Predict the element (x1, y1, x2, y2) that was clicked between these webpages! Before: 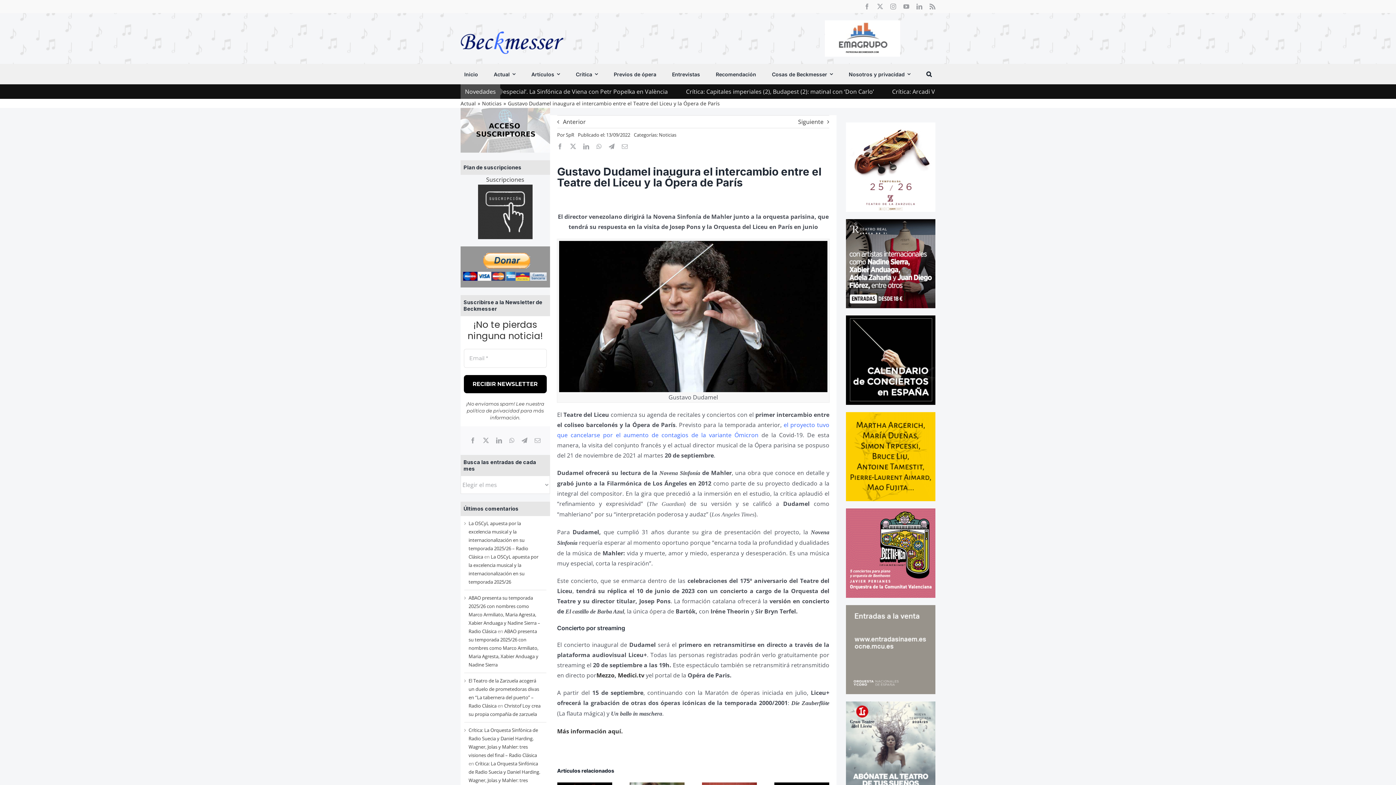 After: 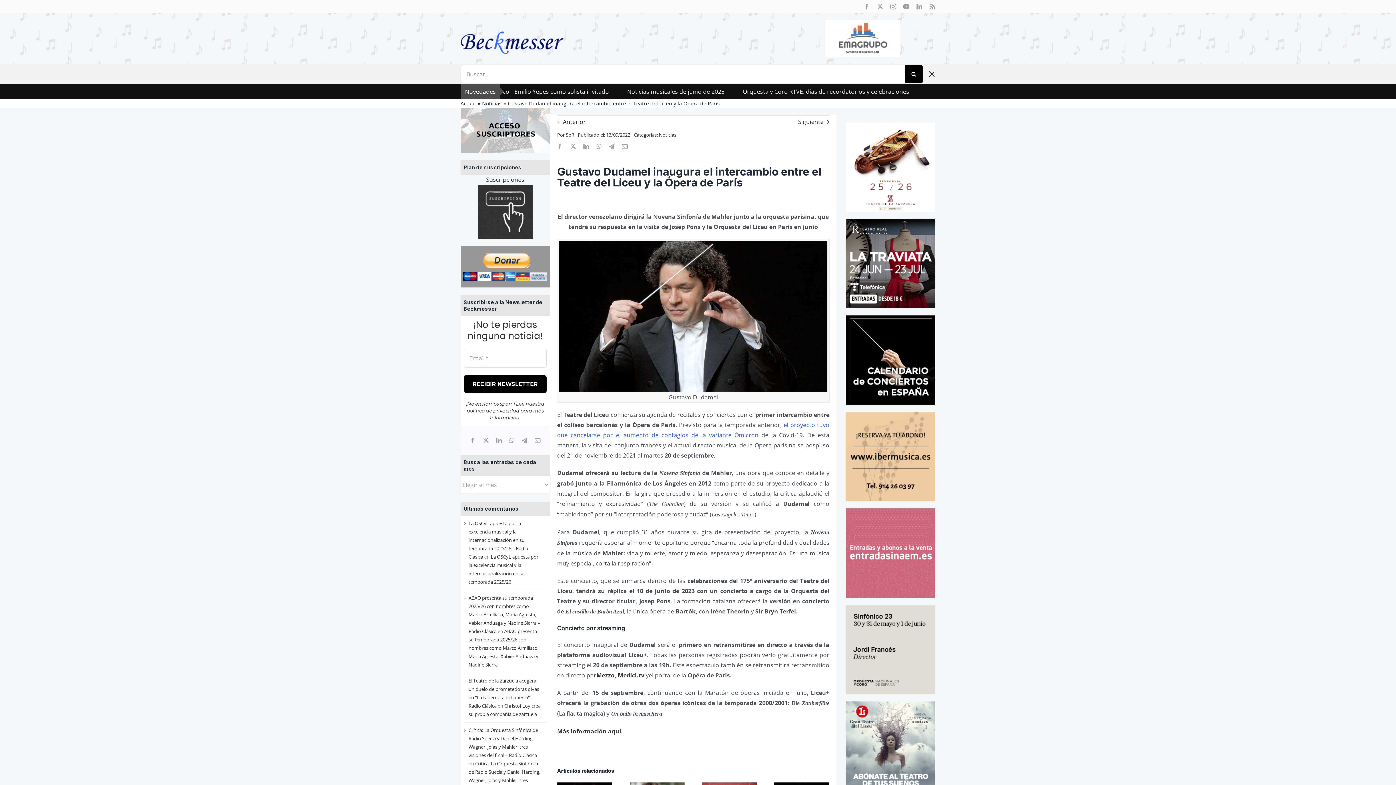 Action: label: Search bbox: (922, 64, 935, 84)